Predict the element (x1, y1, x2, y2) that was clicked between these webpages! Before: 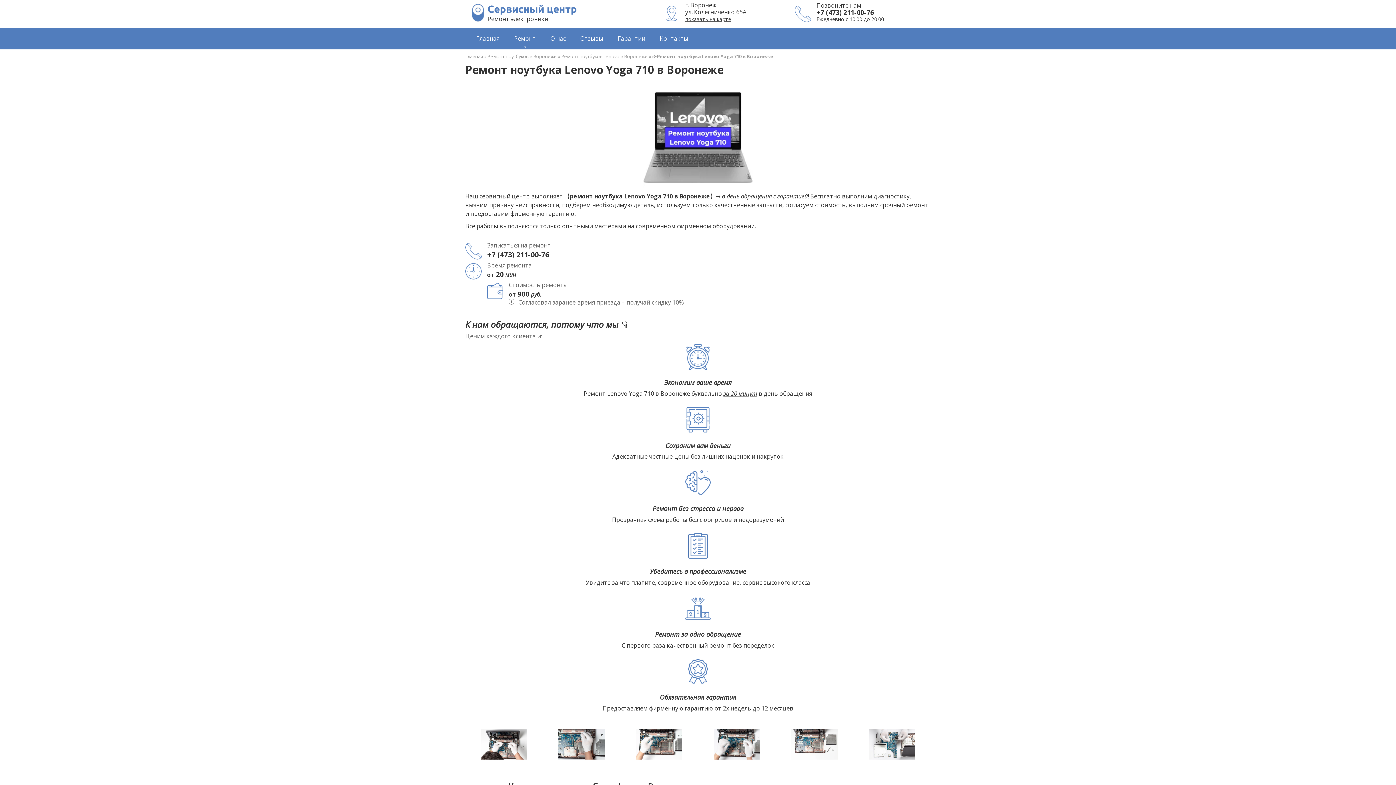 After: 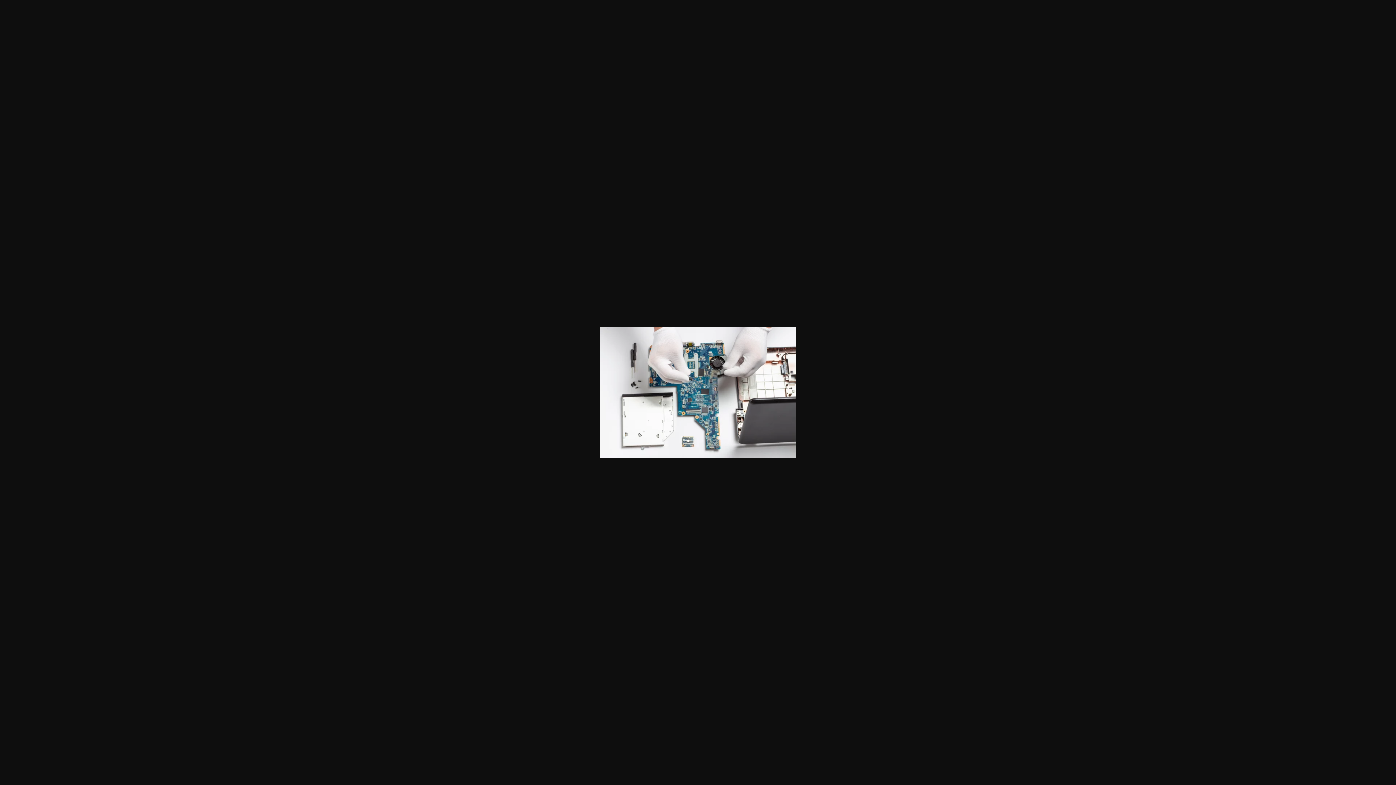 Action: bbox: (868, 729, 915, 762)